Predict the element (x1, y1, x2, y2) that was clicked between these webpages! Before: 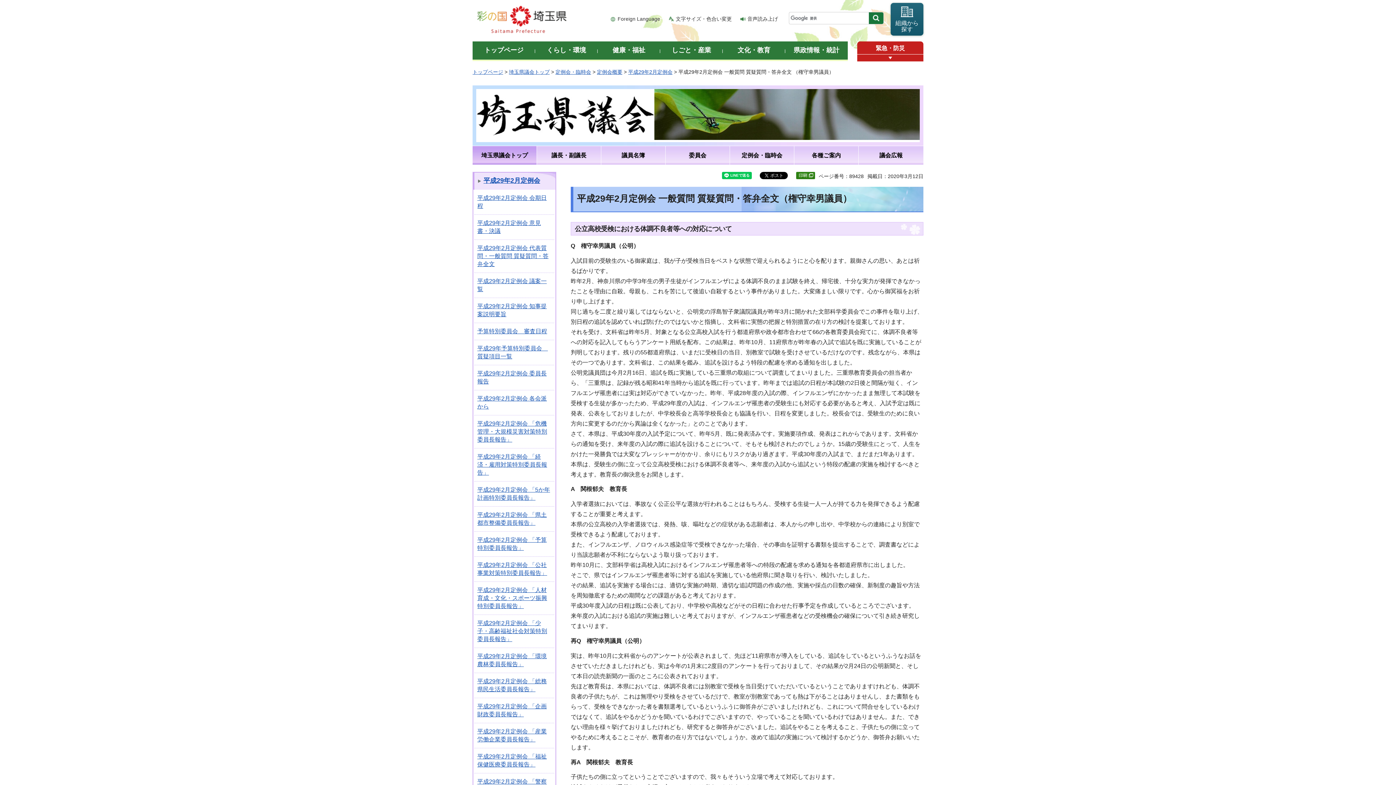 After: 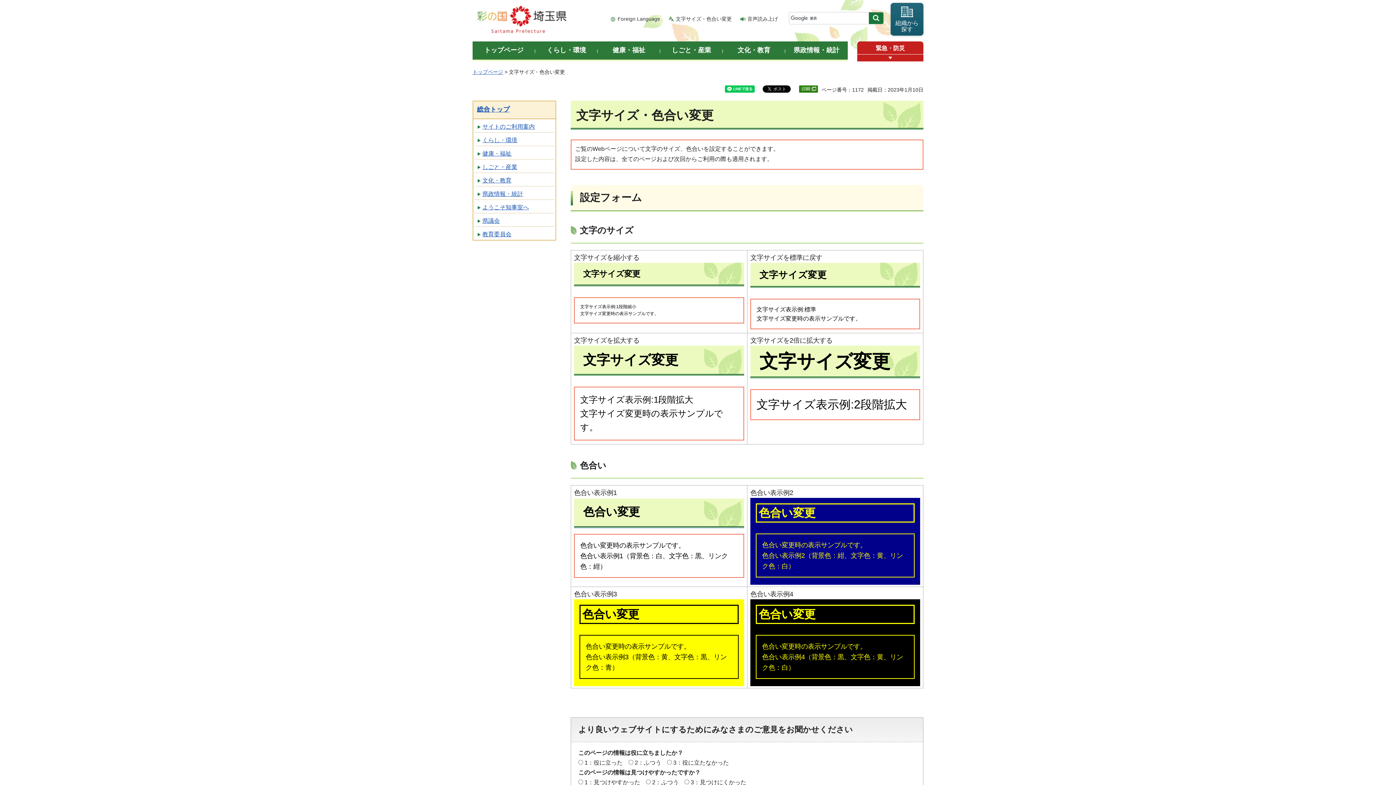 Action: label: 文字サイズ・色合い変更 bbox: (668, 16, 732, 21)